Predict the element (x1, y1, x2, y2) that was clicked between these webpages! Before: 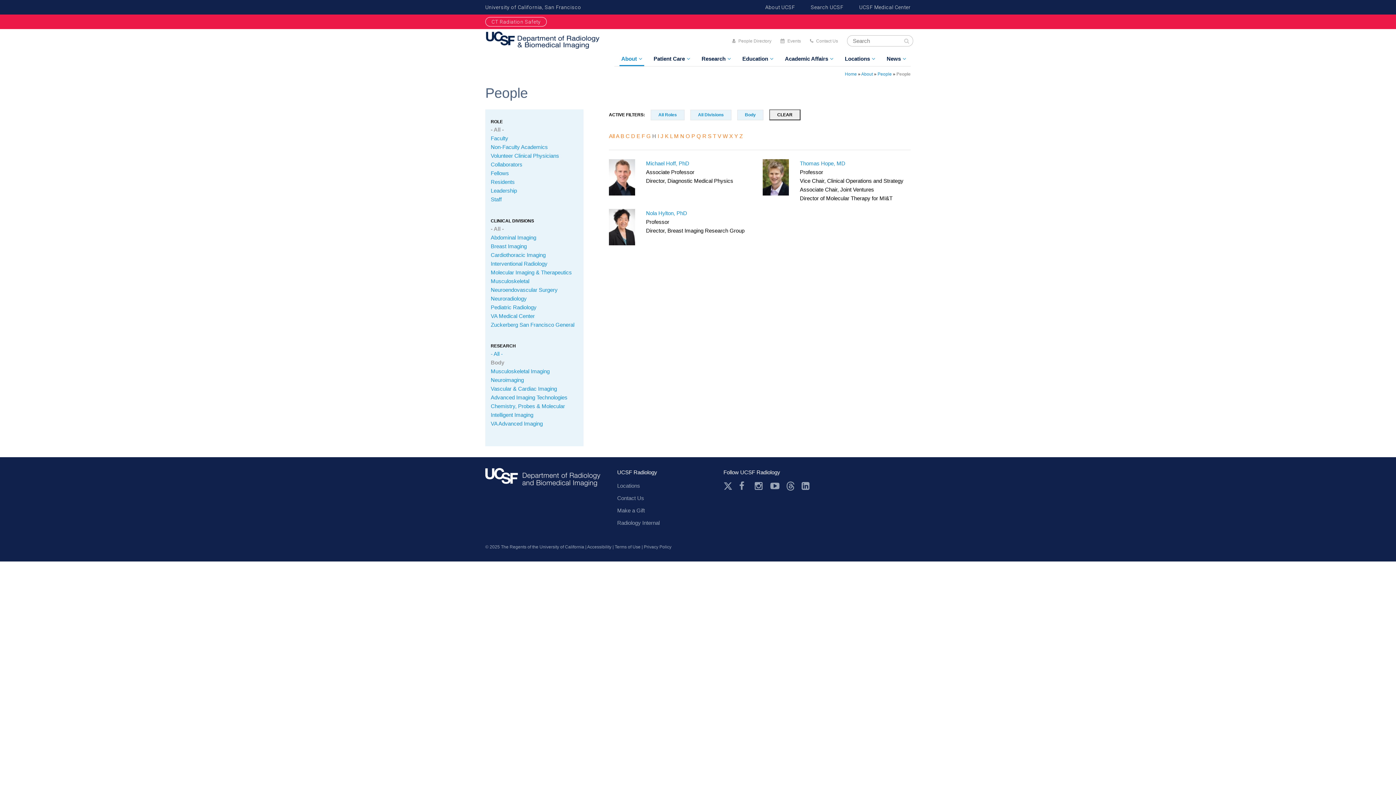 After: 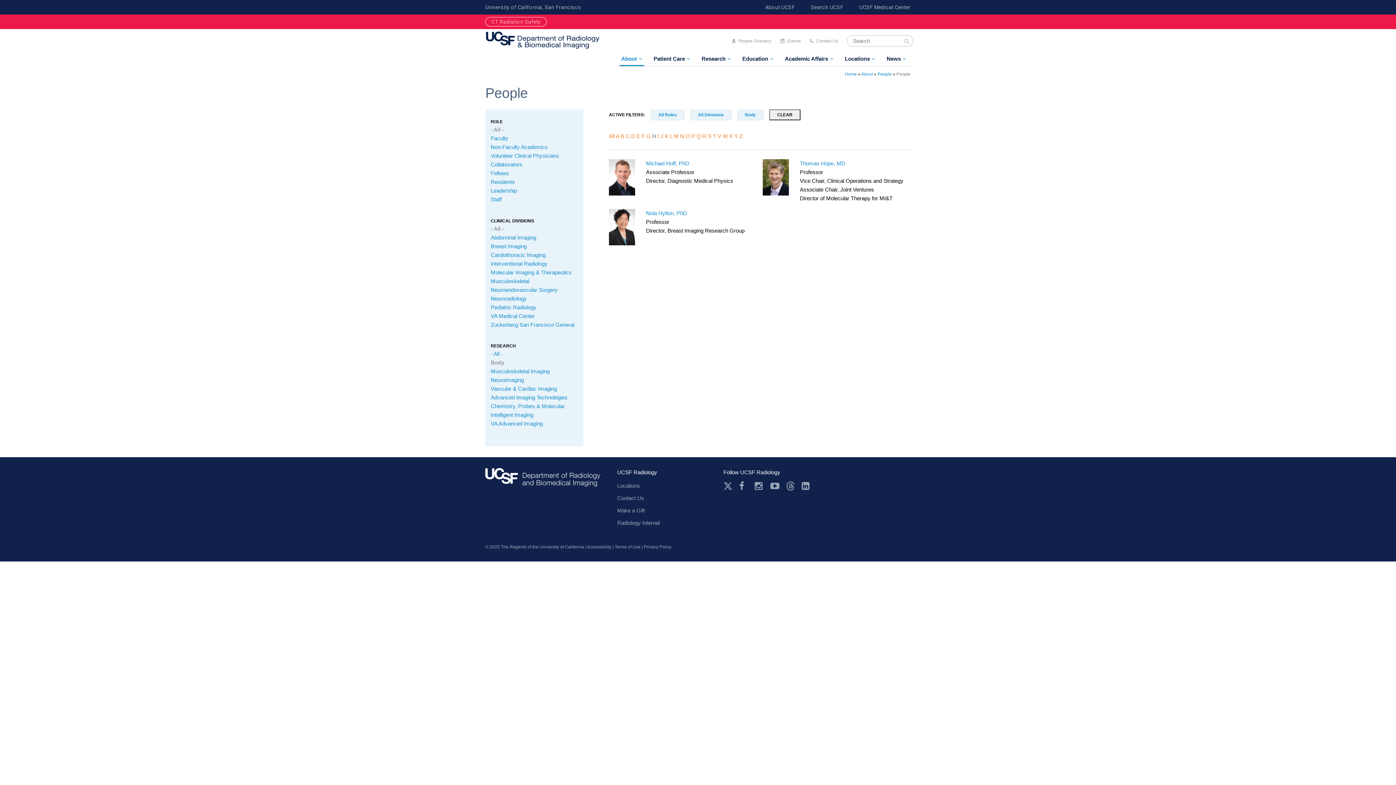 Action: bbox: (723, 481, 732, 490)